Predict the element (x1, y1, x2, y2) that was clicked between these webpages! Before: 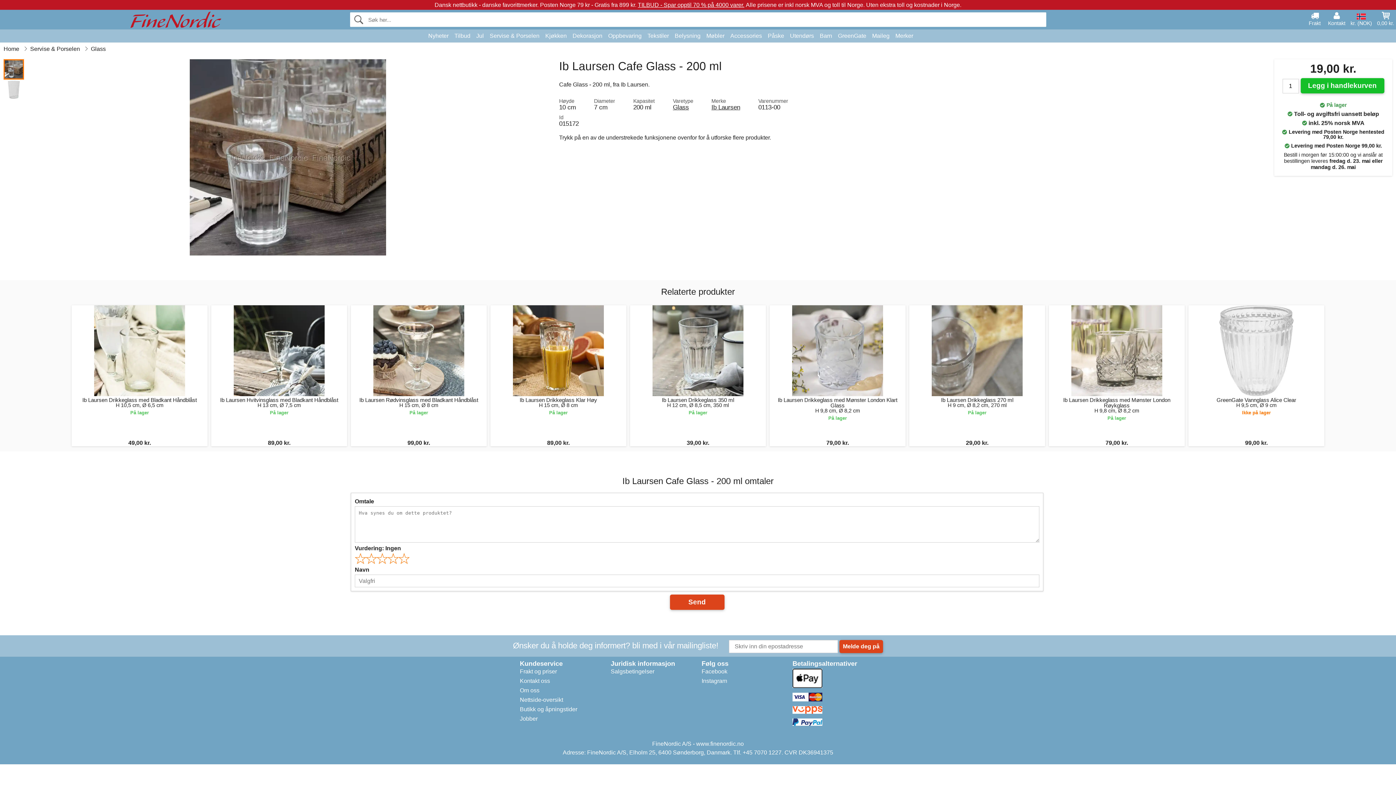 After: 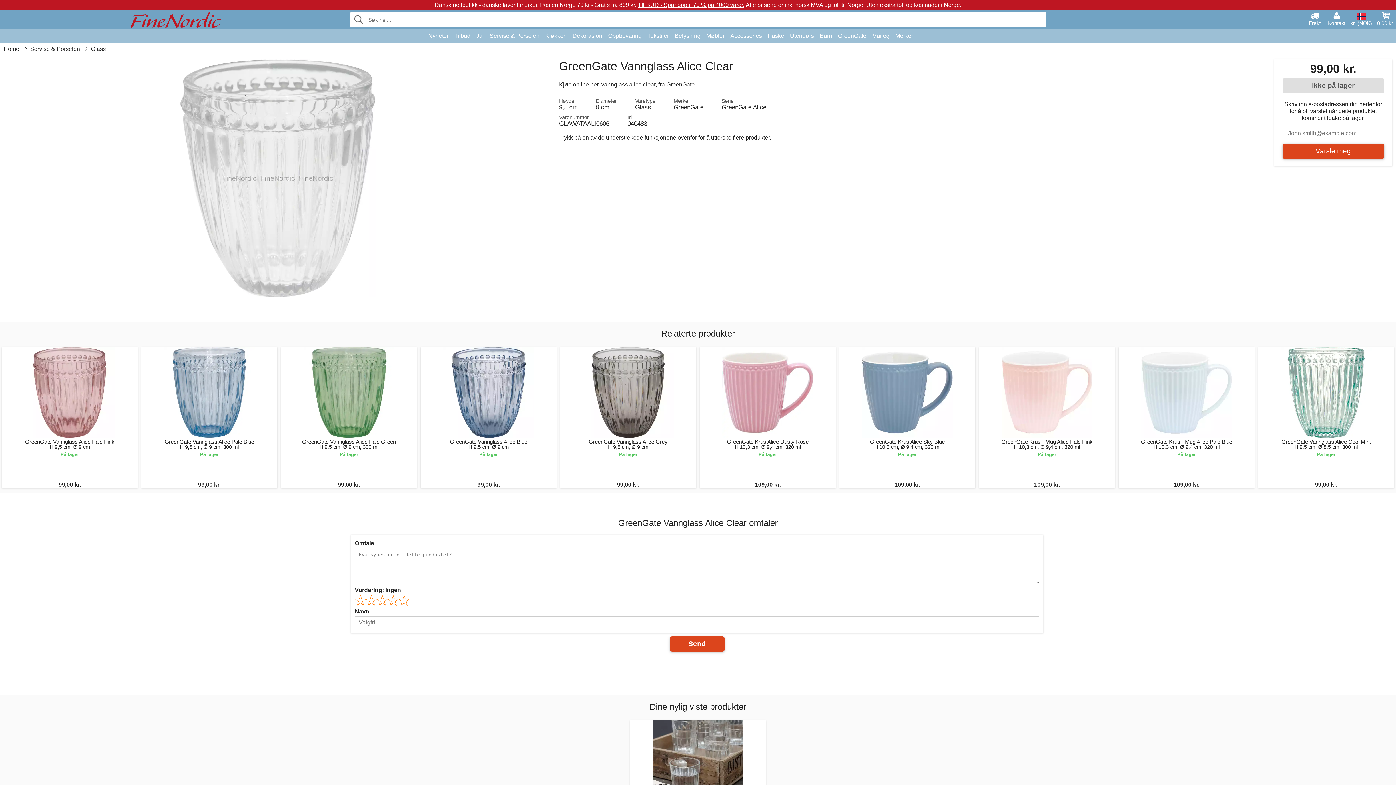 Action: label: GreenGate Vannglass Alice Clear
H 9,5 cm, Ø 9 cm
Ikke på lager
99,00 kr. bbox: (1188, 305, 1324, 446)